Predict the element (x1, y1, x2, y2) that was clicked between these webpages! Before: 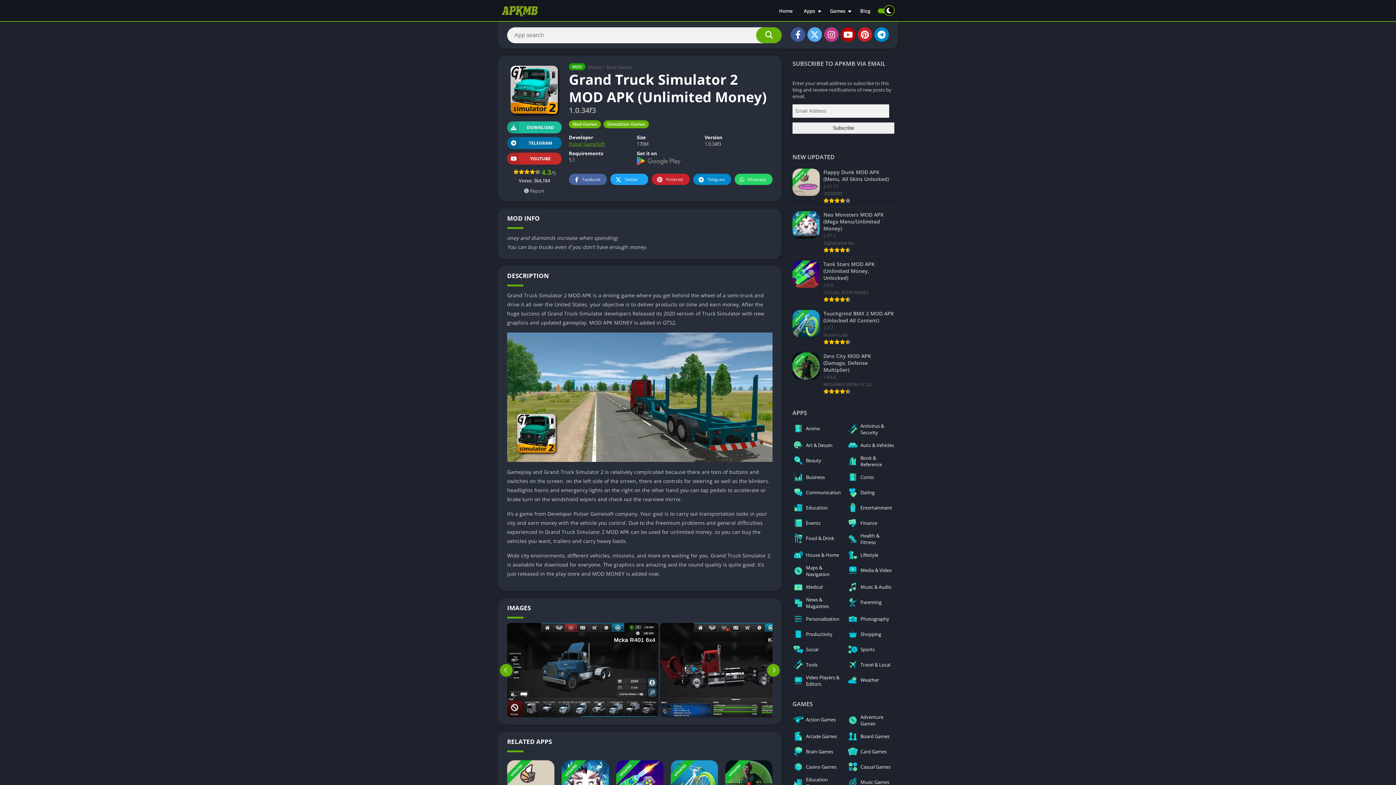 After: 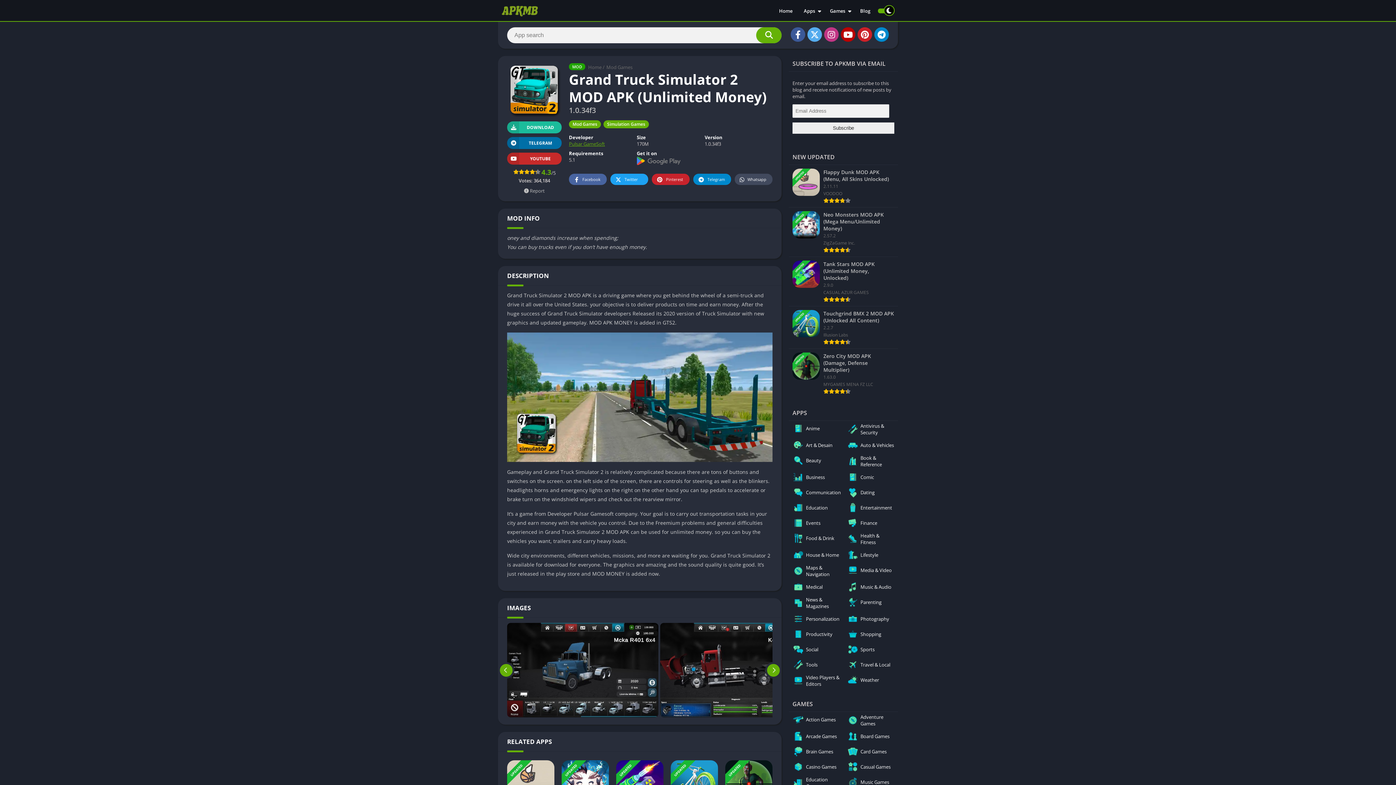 Action: label: Whatsapp bbox: (734, 173, 772, 185)